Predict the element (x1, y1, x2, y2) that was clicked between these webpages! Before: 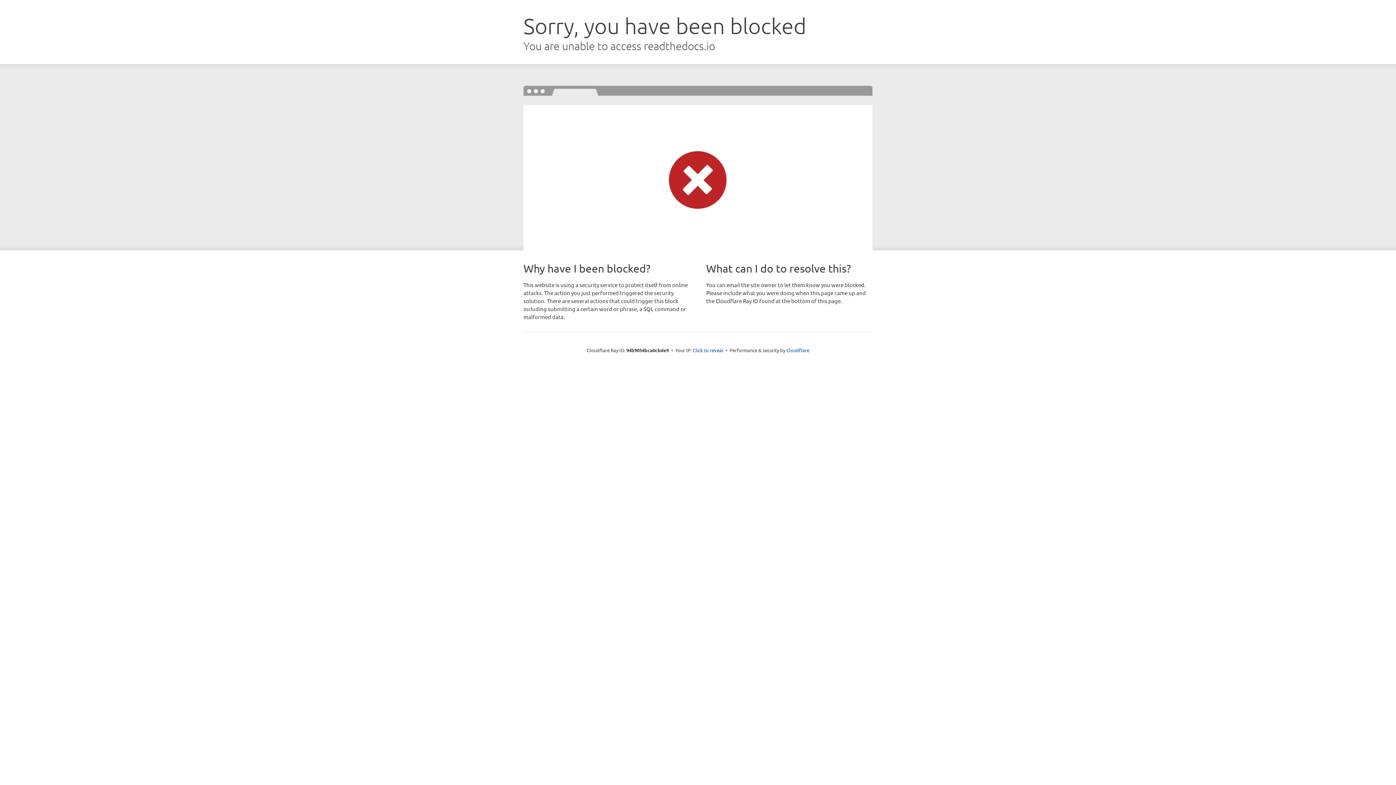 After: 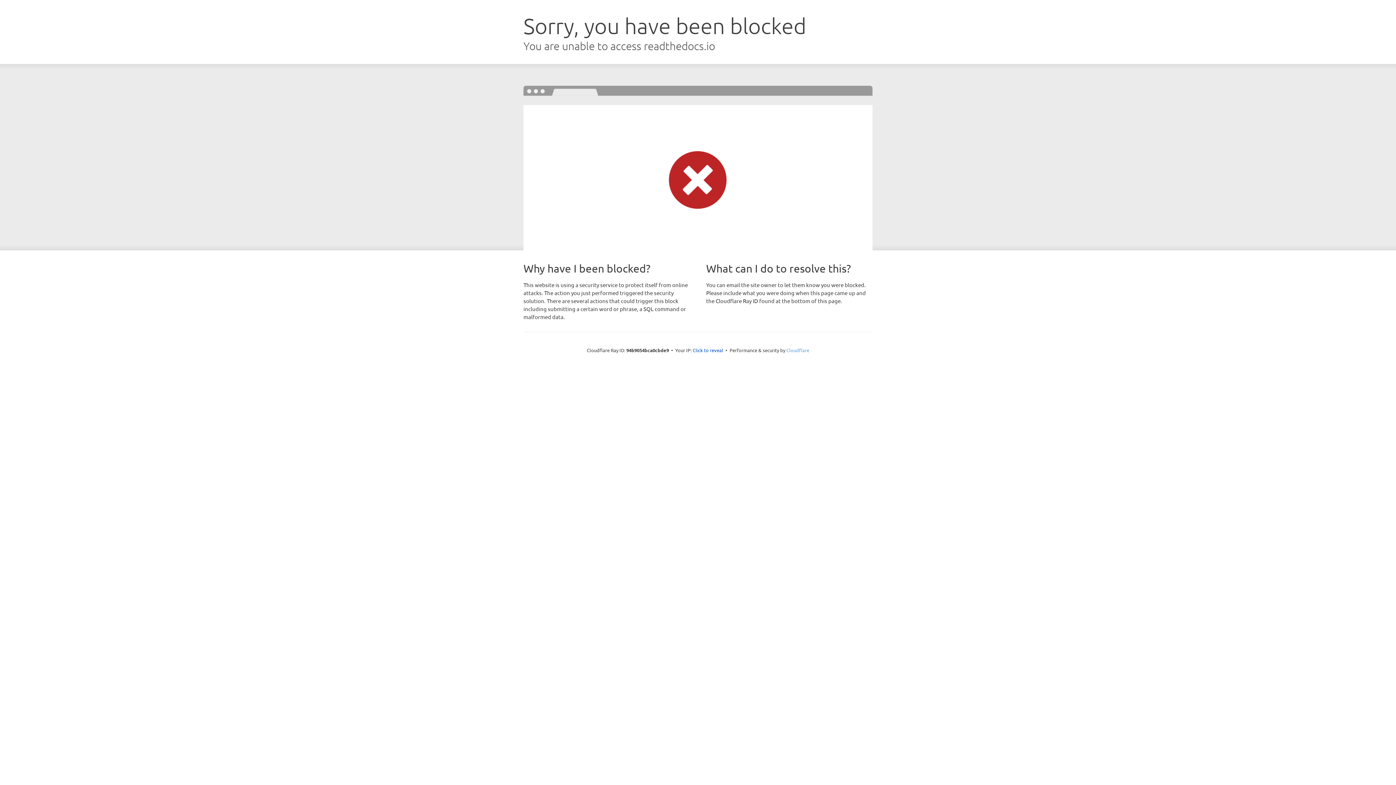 Action: label: Cloudflare bbox: (786, 347, 809, 353)